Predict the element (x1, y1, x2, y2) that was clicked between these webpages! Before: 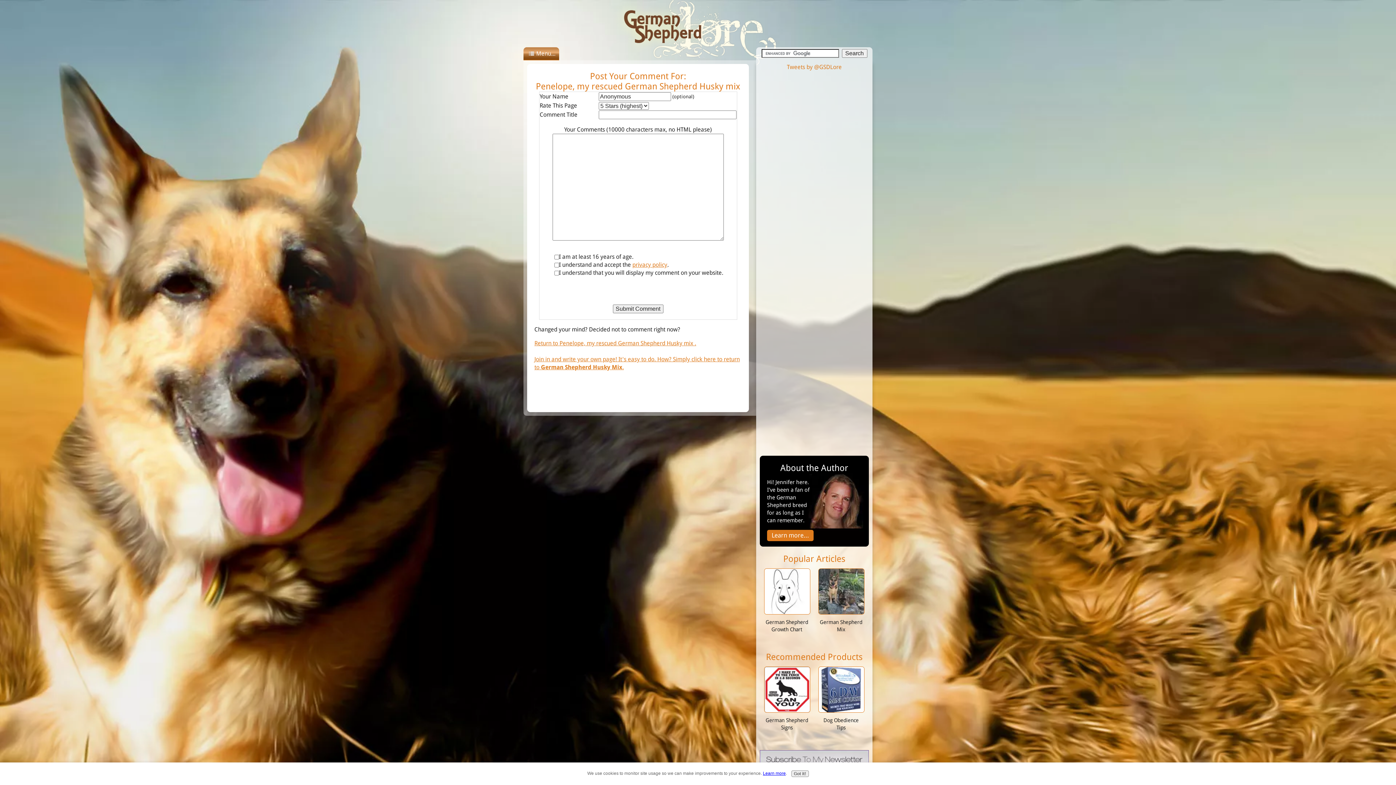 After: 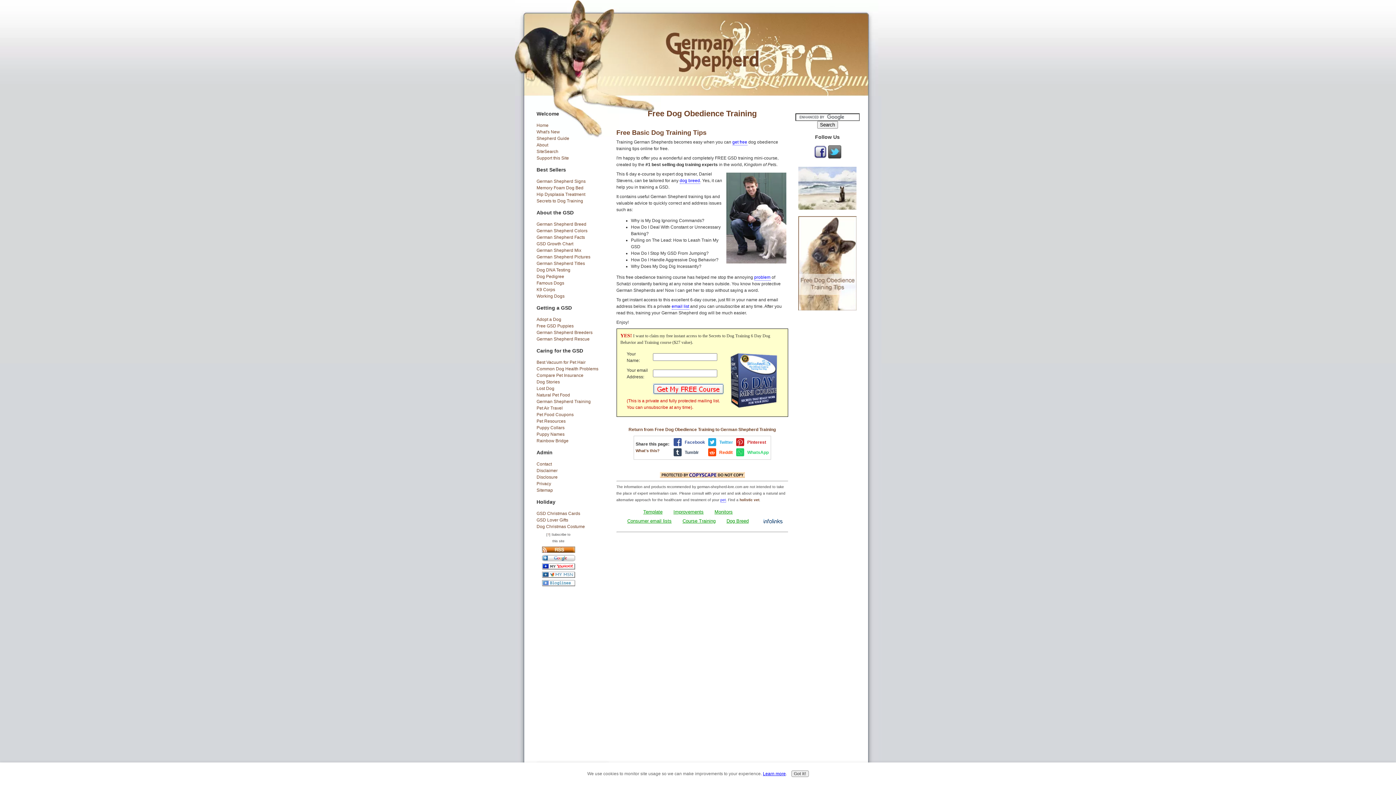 Action: bbox: (818, 688, 864, 694)